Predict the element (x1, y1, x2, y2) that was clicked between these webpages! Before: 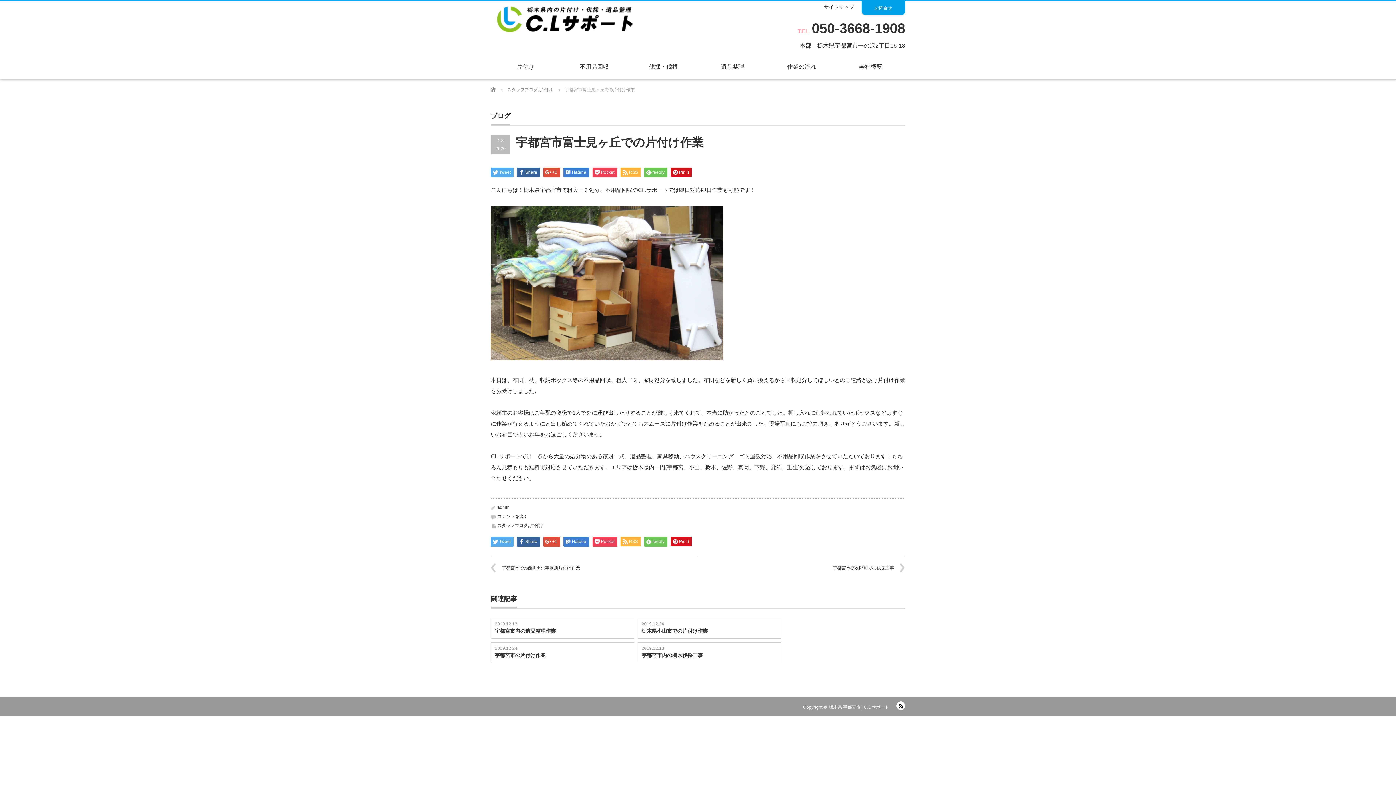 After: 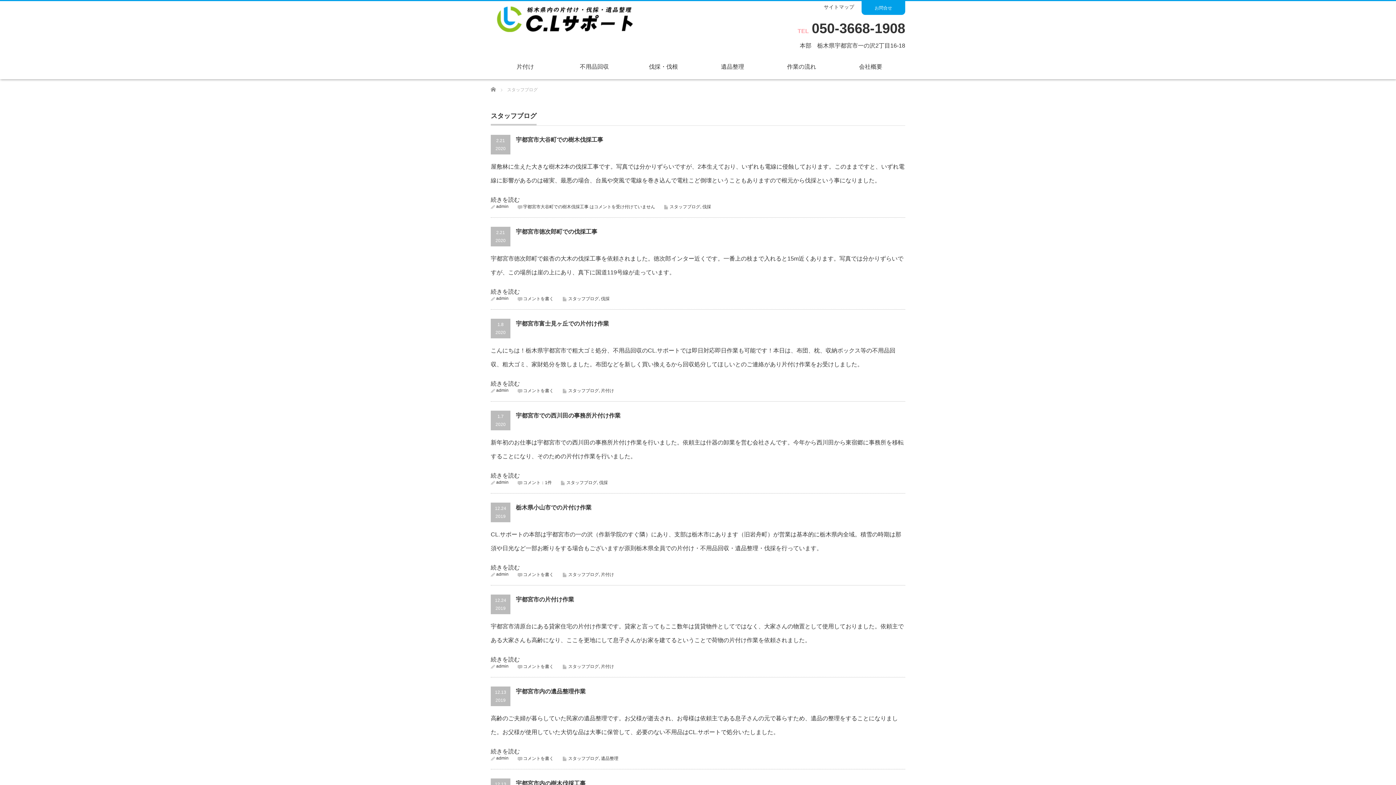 Action: label: スタッフブログ bbox: (497, 523, 528, 528)